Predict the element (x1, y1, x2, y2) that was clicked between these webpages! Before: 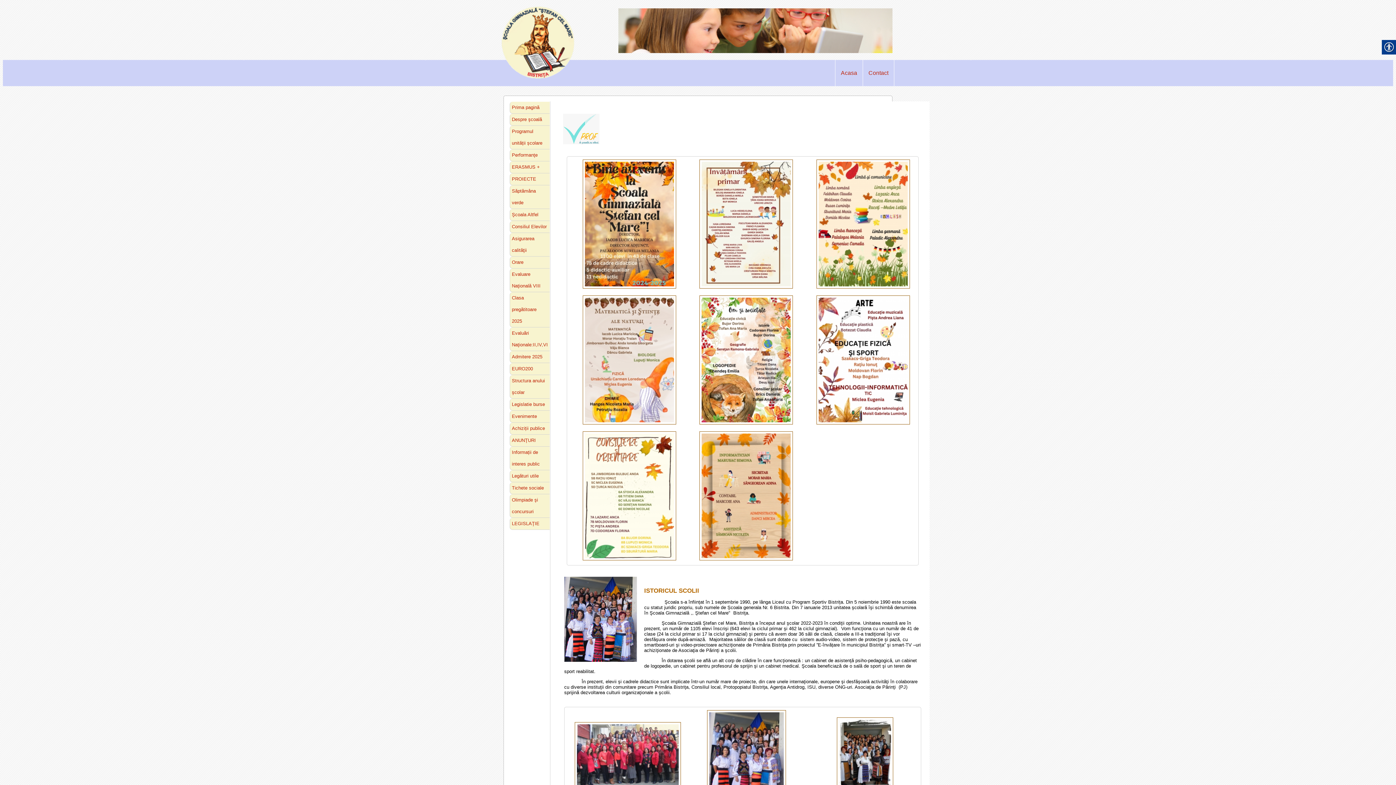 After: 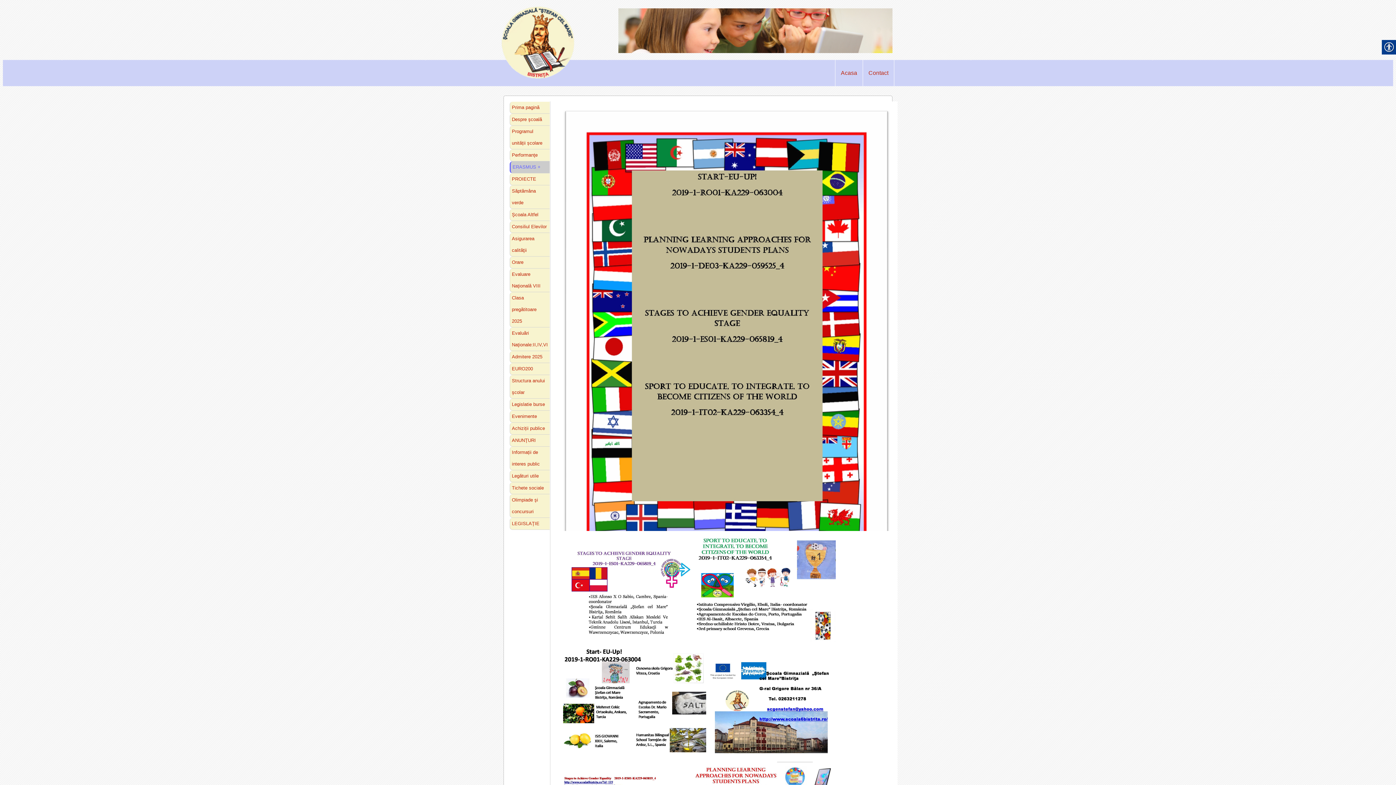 Action: label: ERASMUS + bbox: (509, 161, 549, 173)